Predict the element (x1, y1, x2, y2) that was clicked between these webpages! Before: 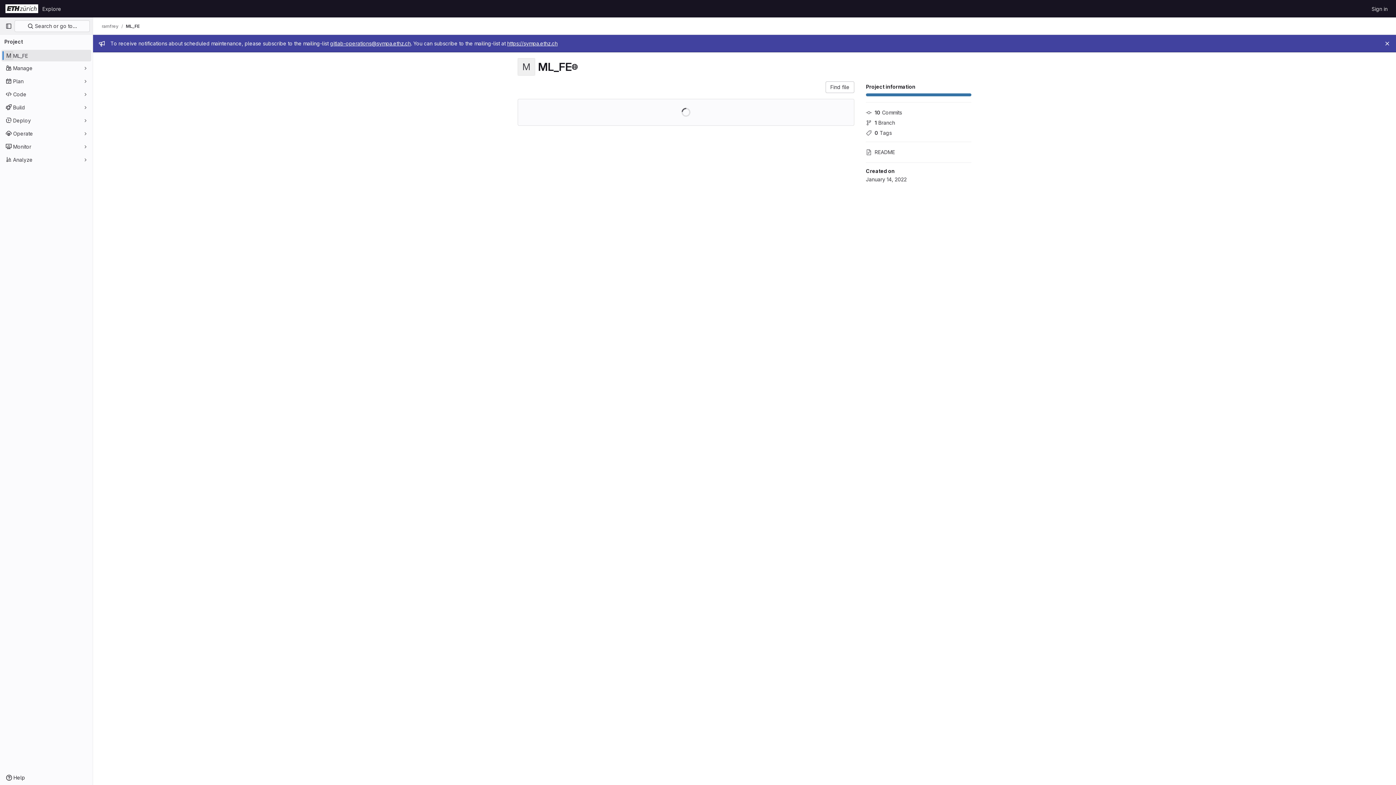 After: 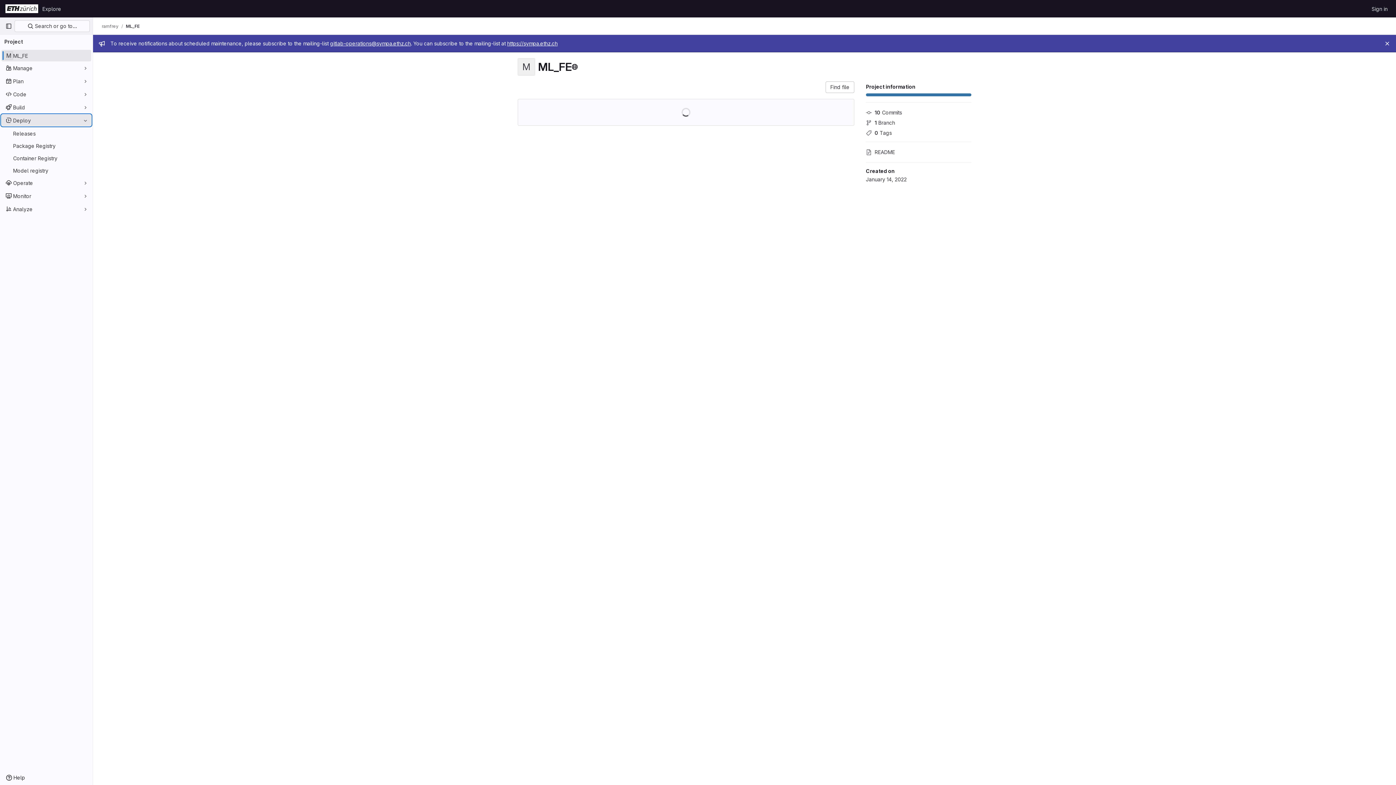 Action: bbox: (1, 114, 91, 126) label: Deploy